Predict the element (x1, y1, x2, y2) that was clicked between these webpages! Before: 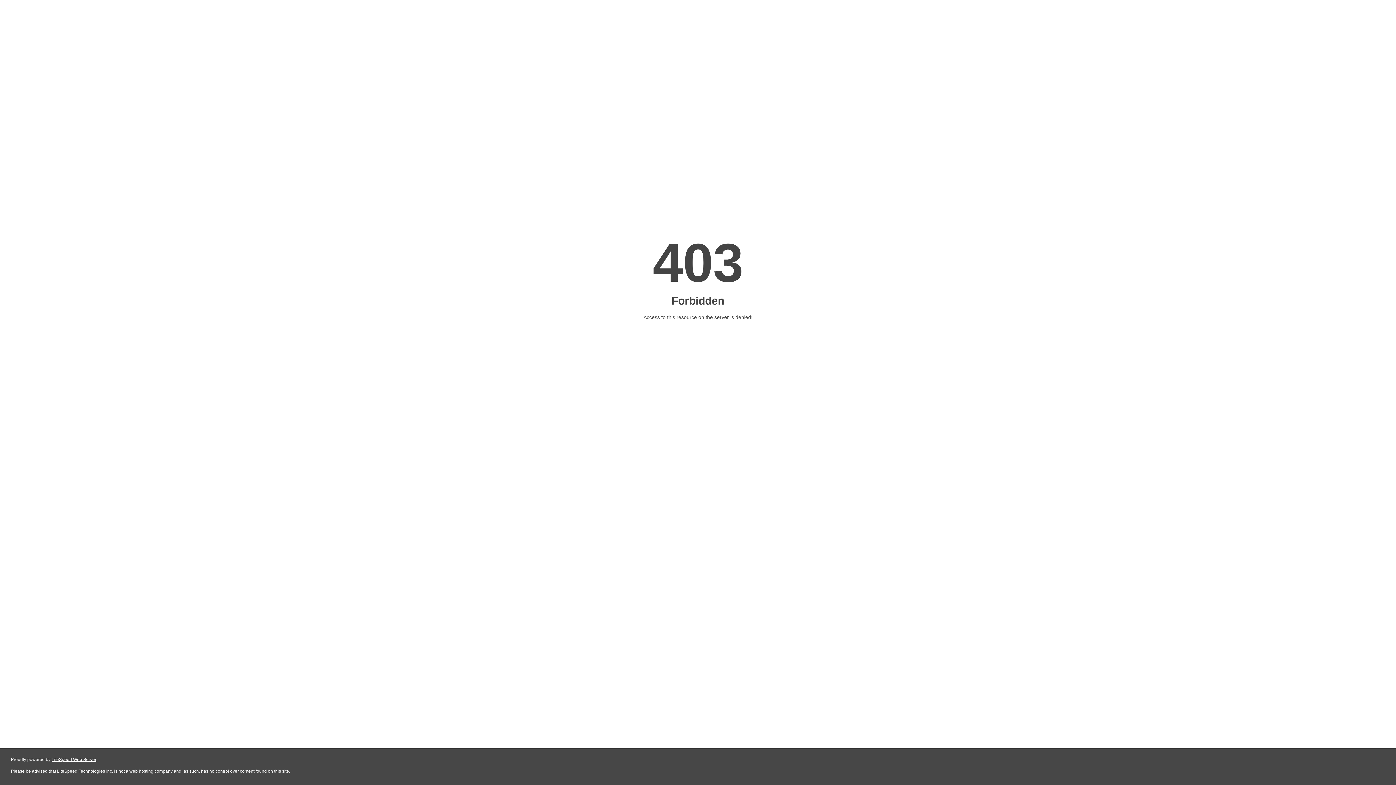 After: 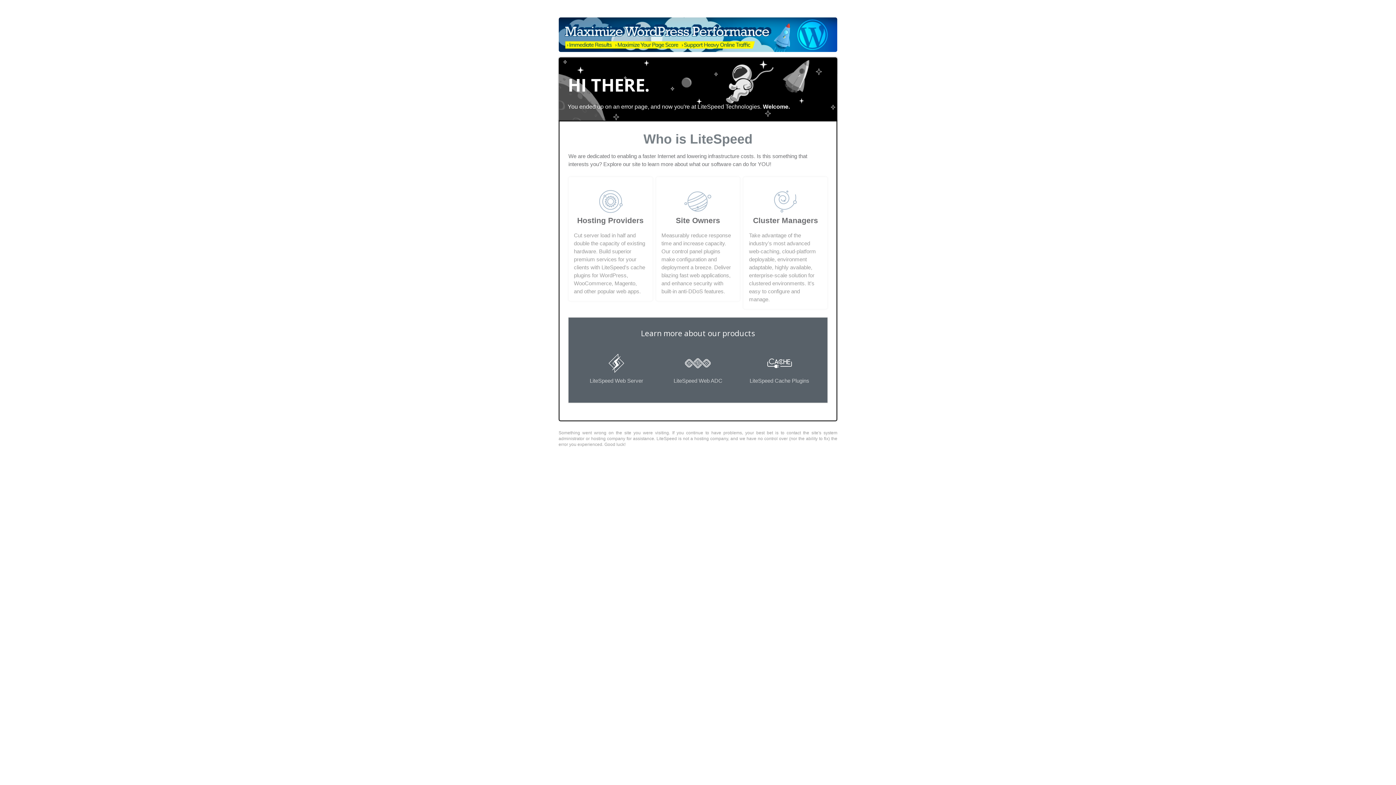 Action: label: LiteSpeed Web Server bbox: (51, 757, 96, 762)